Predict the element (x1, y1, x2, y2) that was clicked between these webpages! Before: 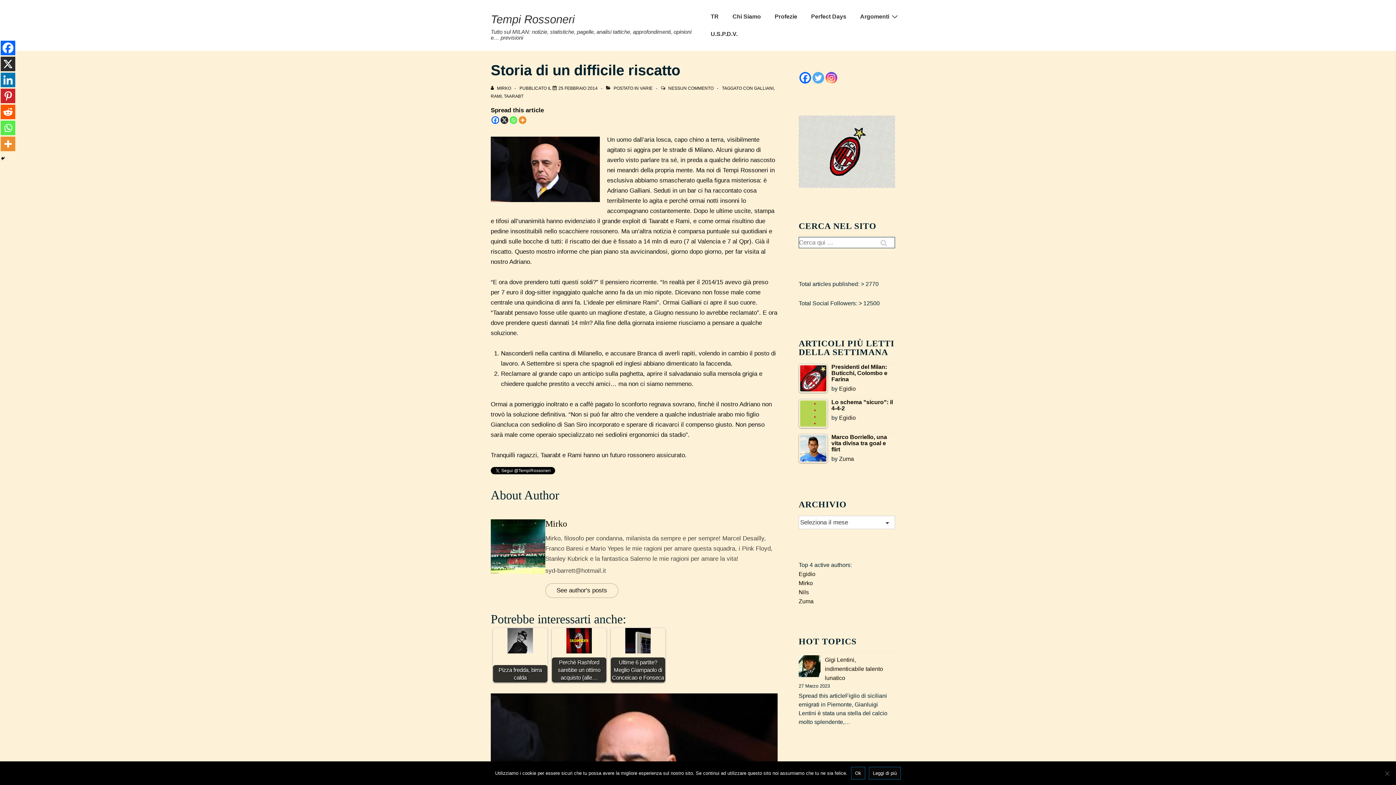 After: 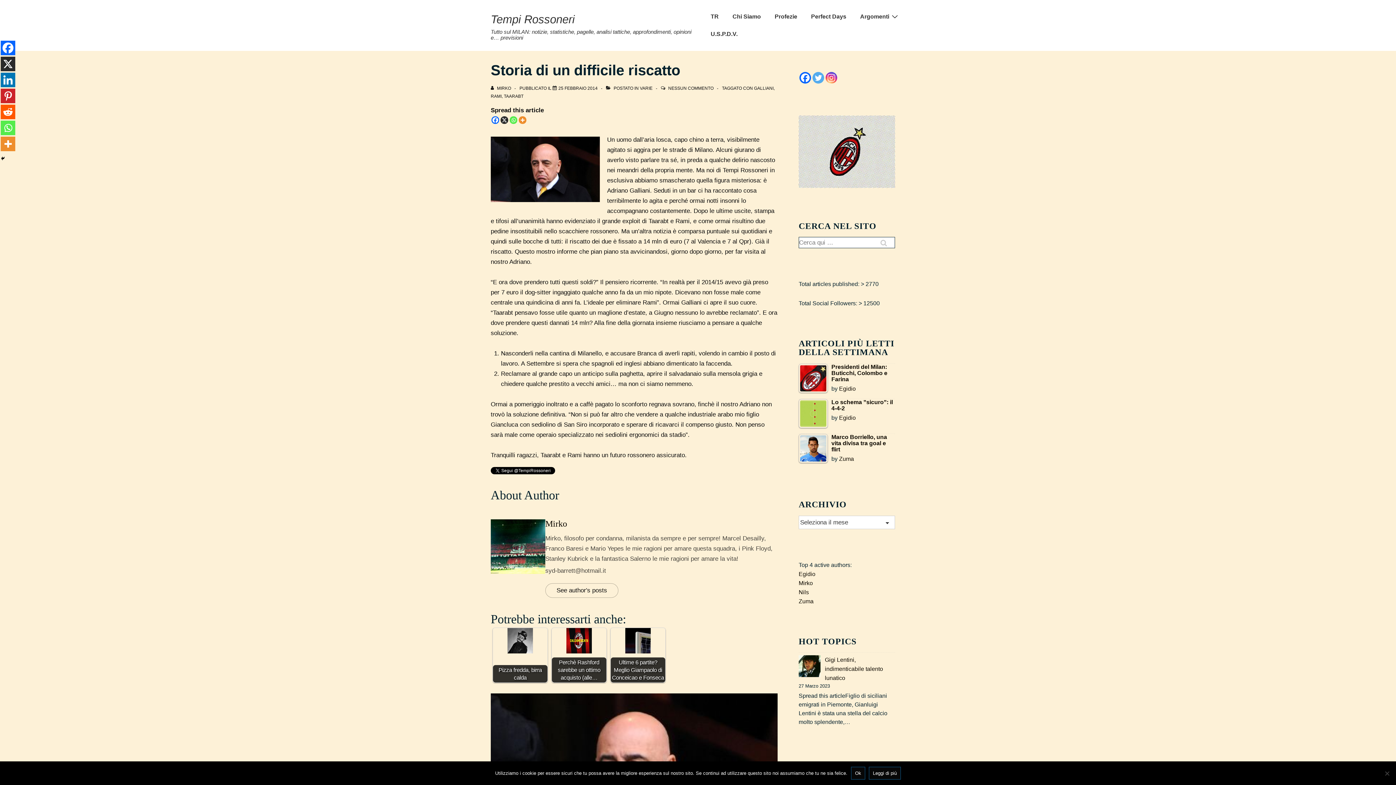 Action: bbox: (799, 72, 811, 83)